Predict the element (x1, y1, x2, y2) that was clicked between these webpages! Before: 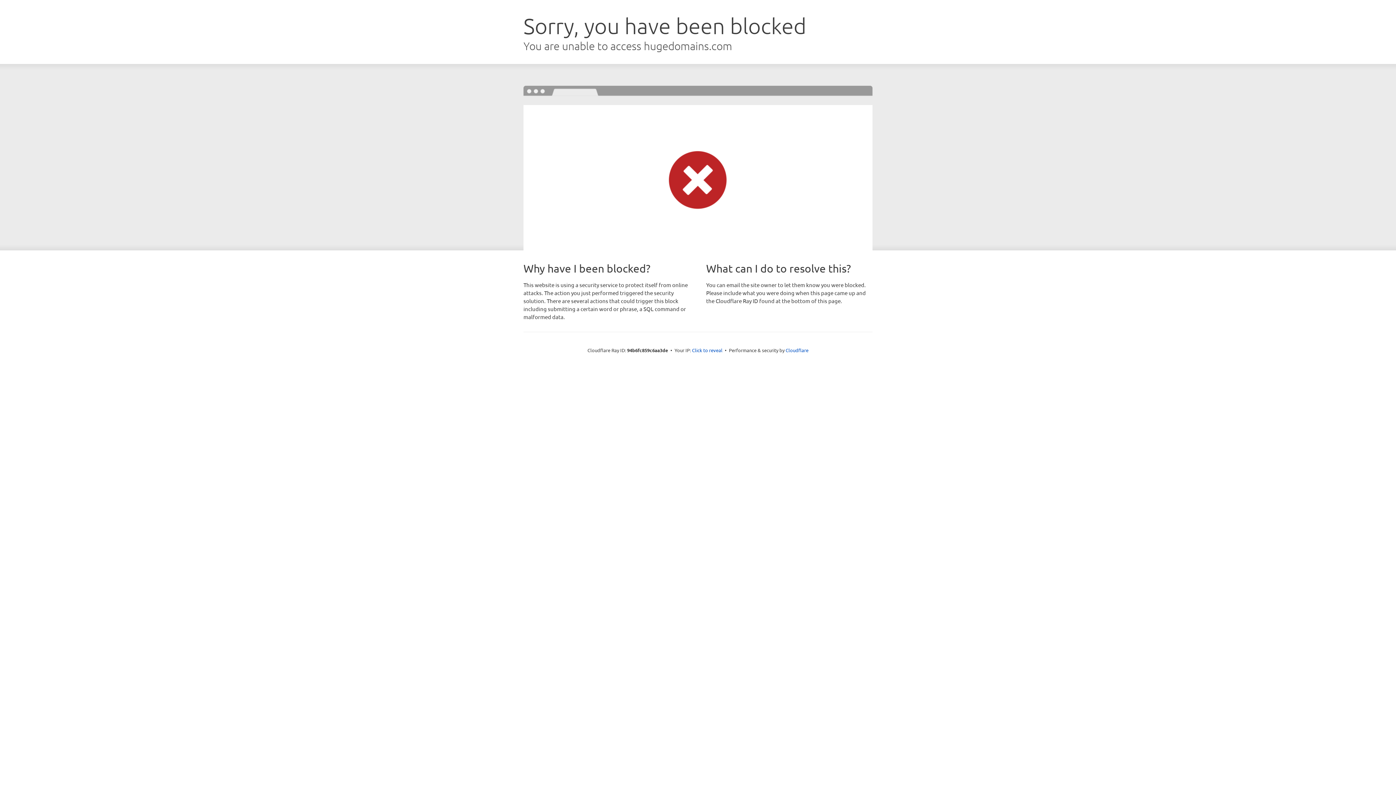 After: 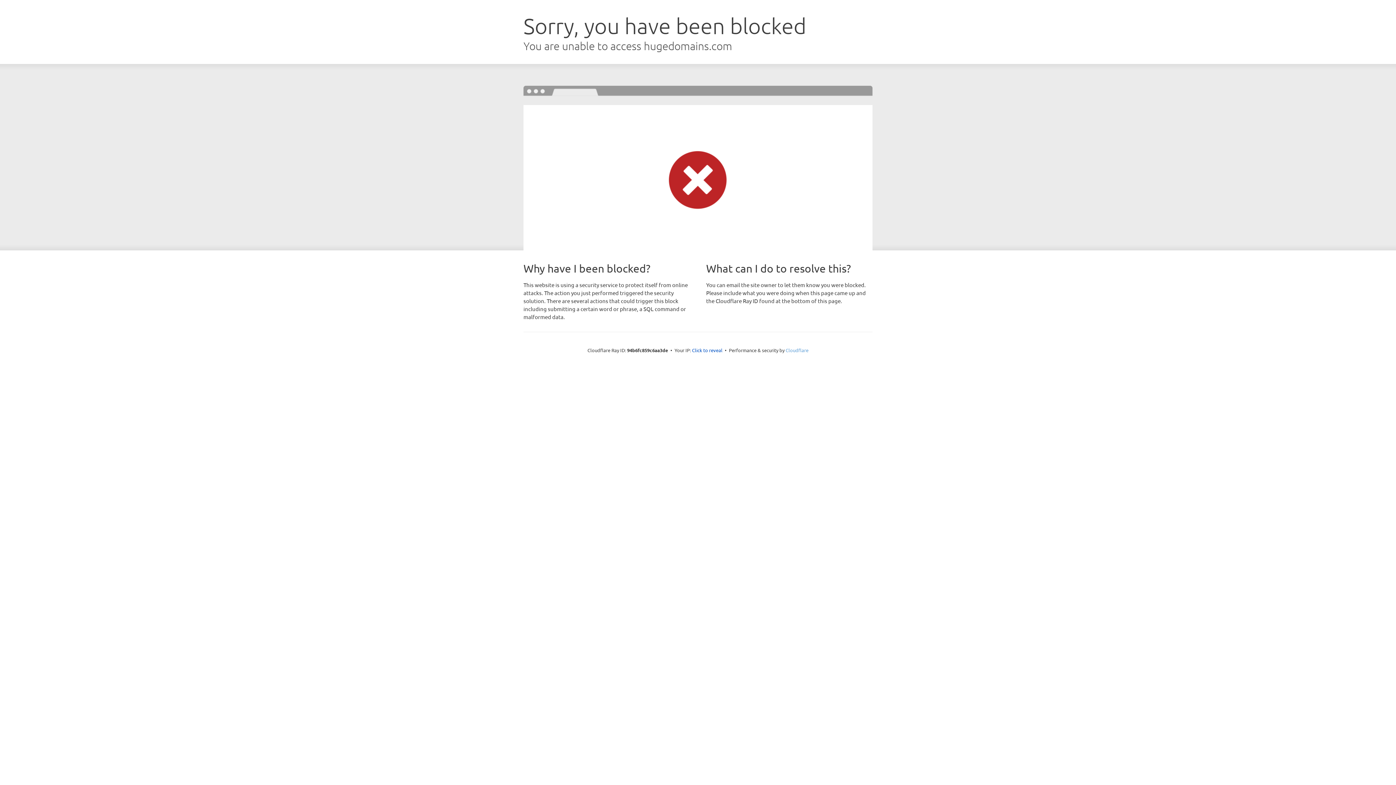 Action: bbox: (785, 347, 808, 353) label: Cloudflare